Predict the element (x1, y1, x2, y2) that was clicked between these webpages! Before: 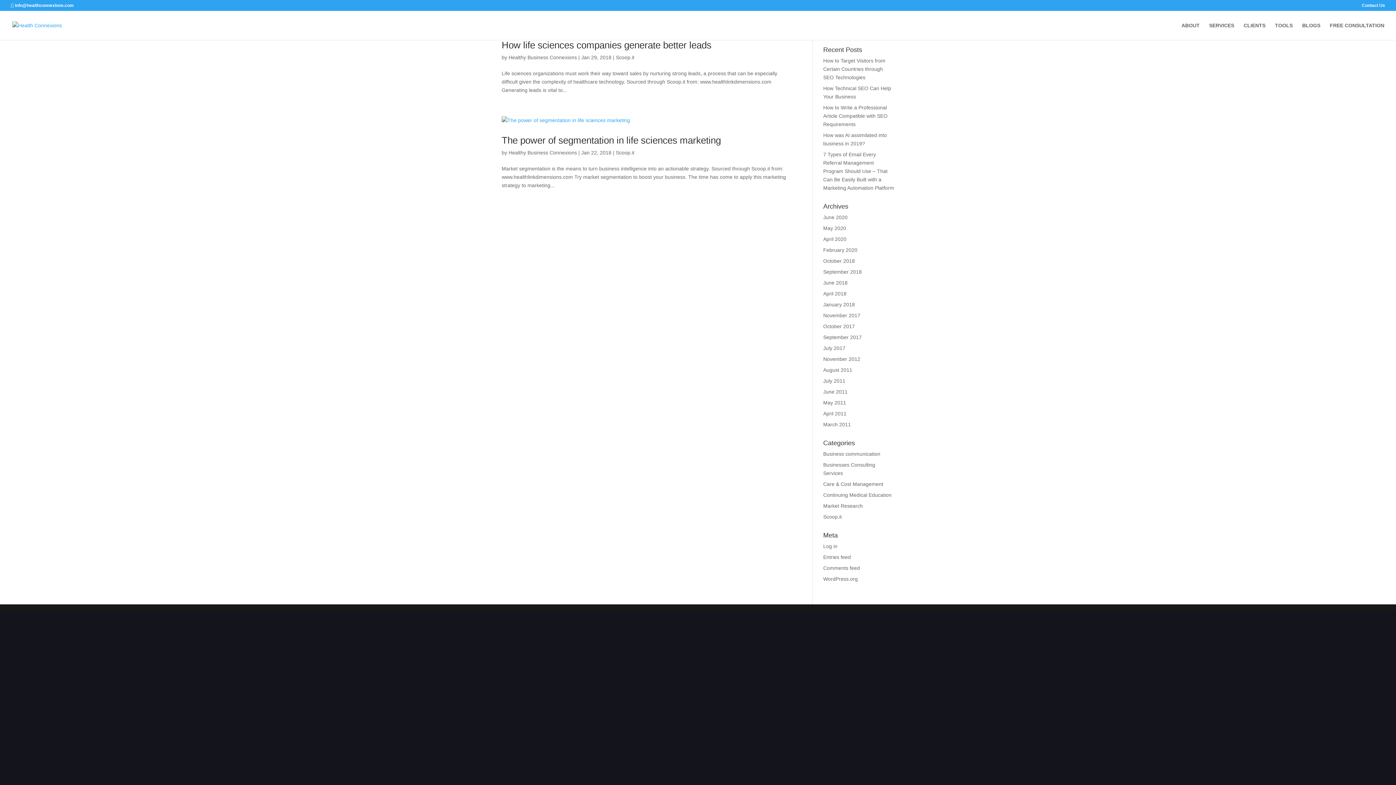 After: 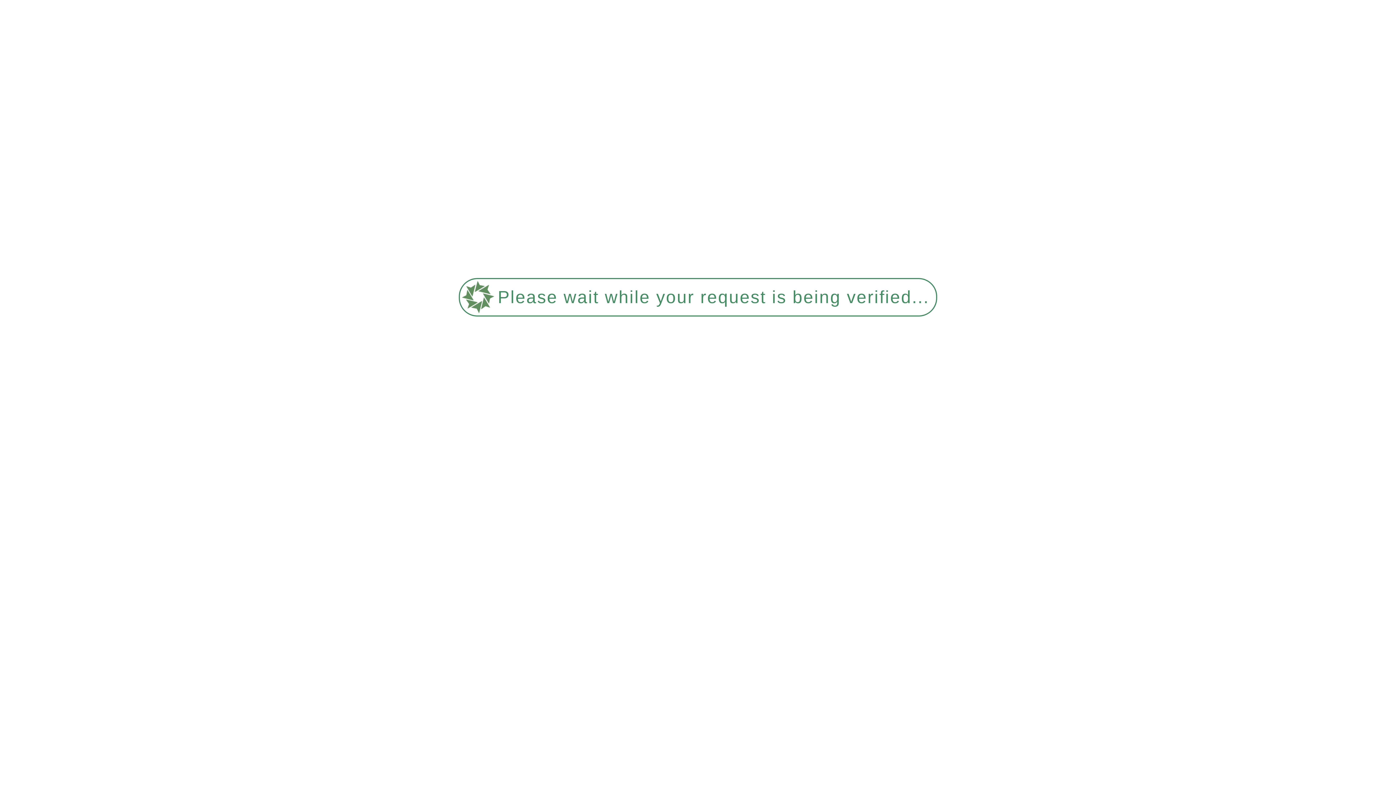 Action: bbox: (1244, 22, 1265, 40) label: CLIENTS